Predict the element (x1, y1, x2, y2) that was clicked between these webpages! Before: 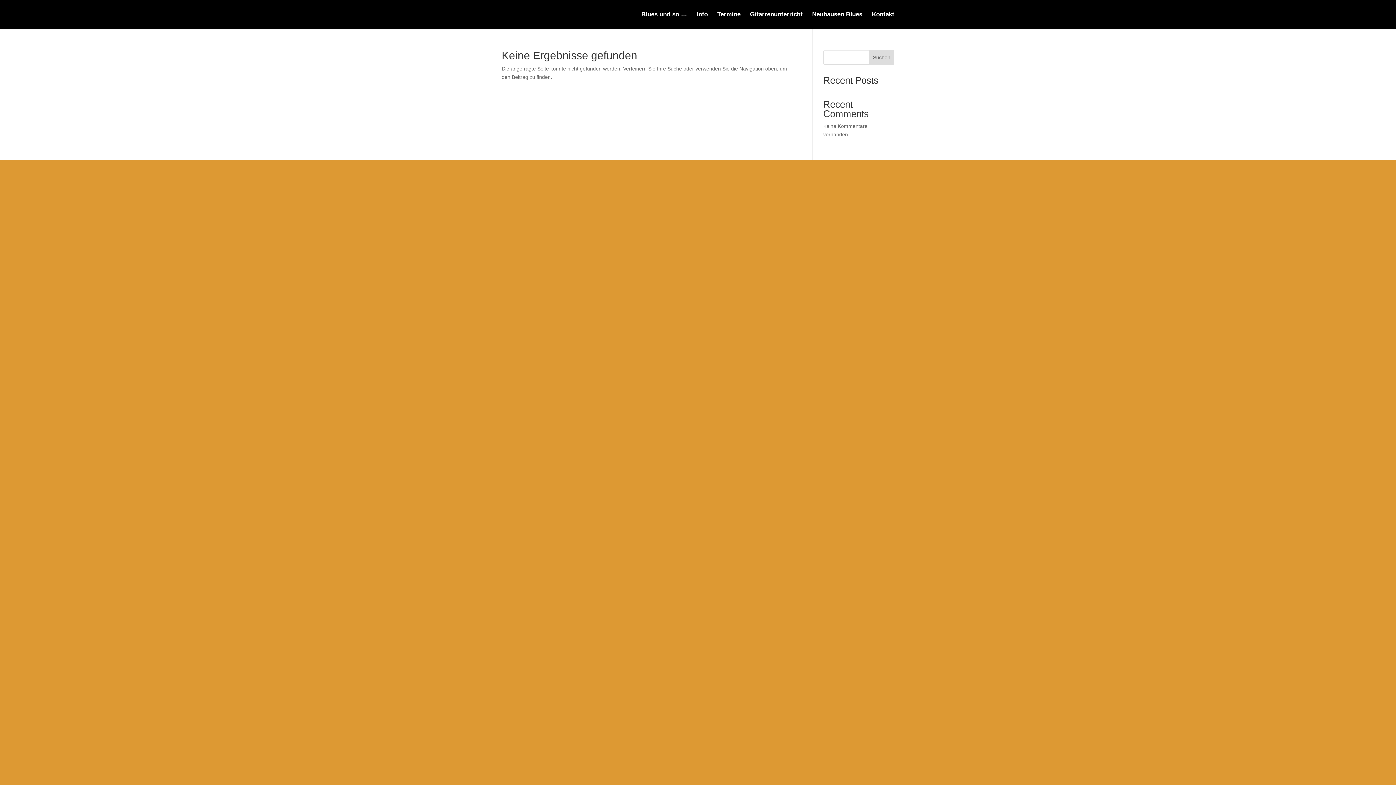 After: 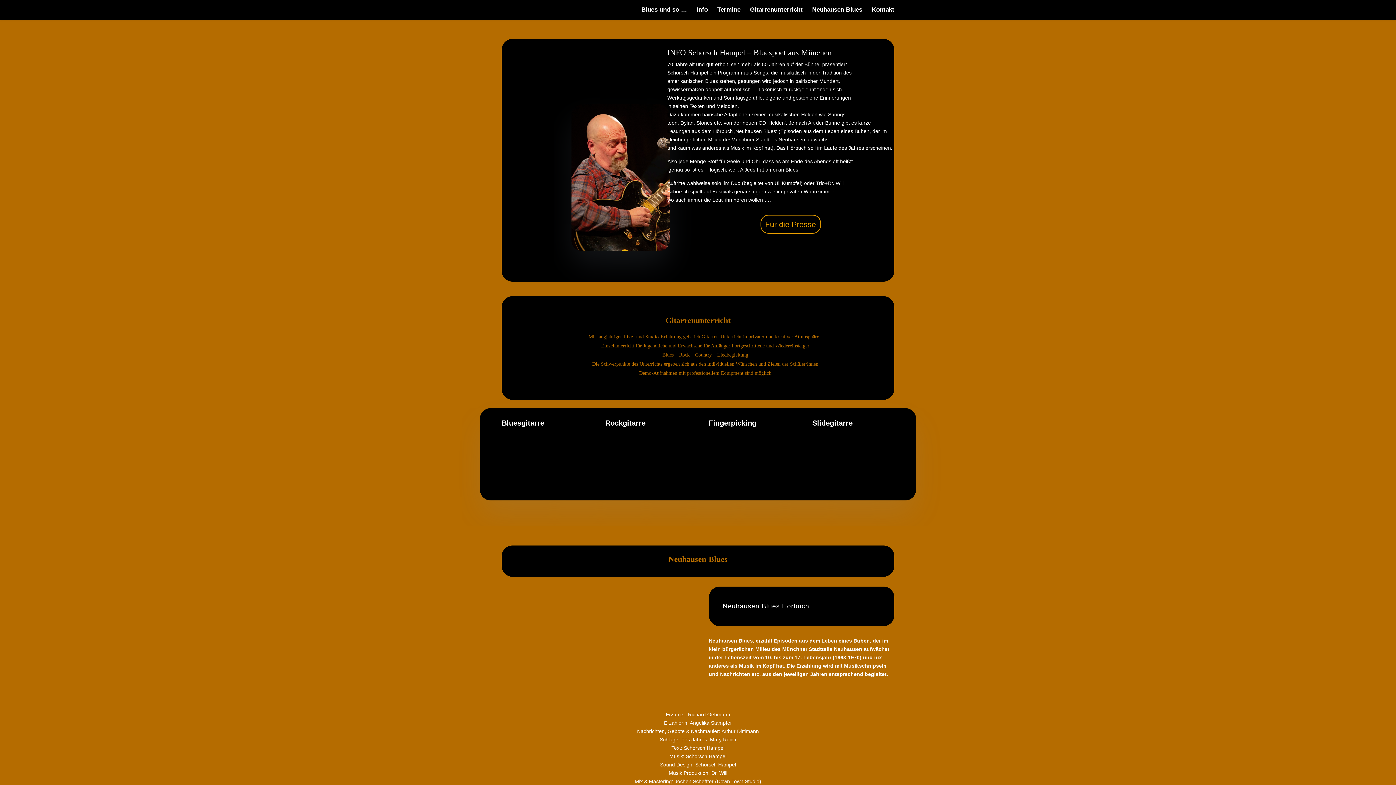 Action: label: Info bbox: (696, 12, 708, 29)